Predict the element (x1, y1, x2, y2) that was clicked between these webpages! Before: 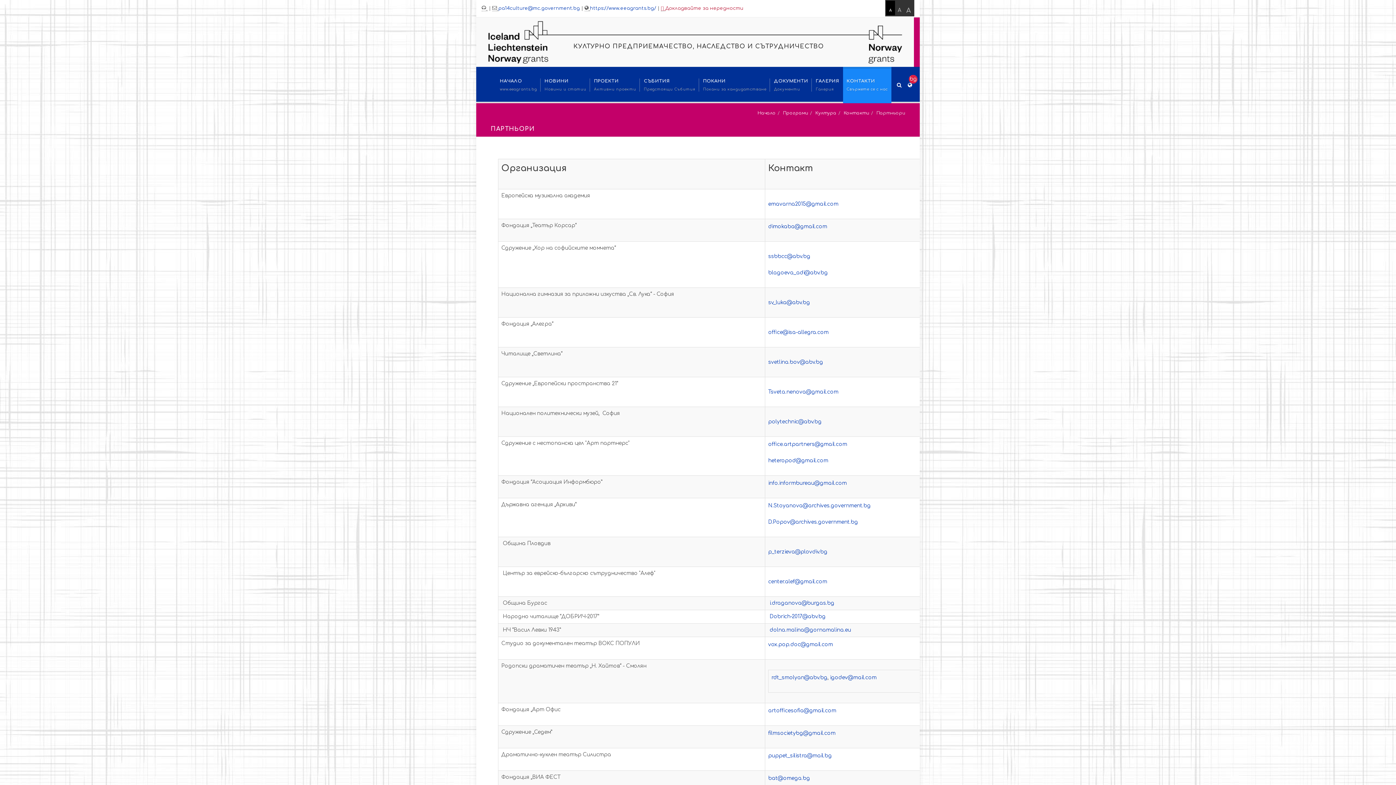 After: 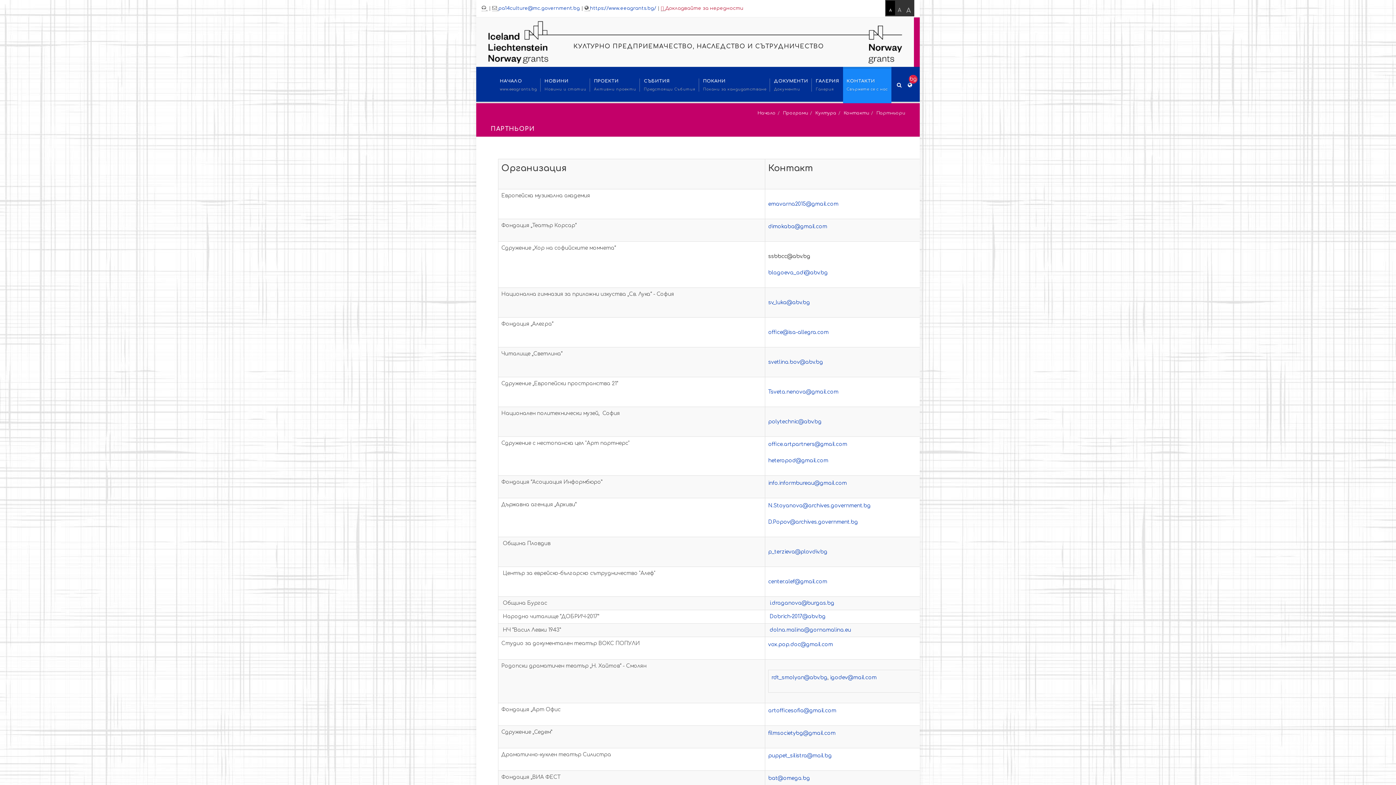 Action: label: ssbbcc@abv.bg bbox: (768, 253, 810, 259)